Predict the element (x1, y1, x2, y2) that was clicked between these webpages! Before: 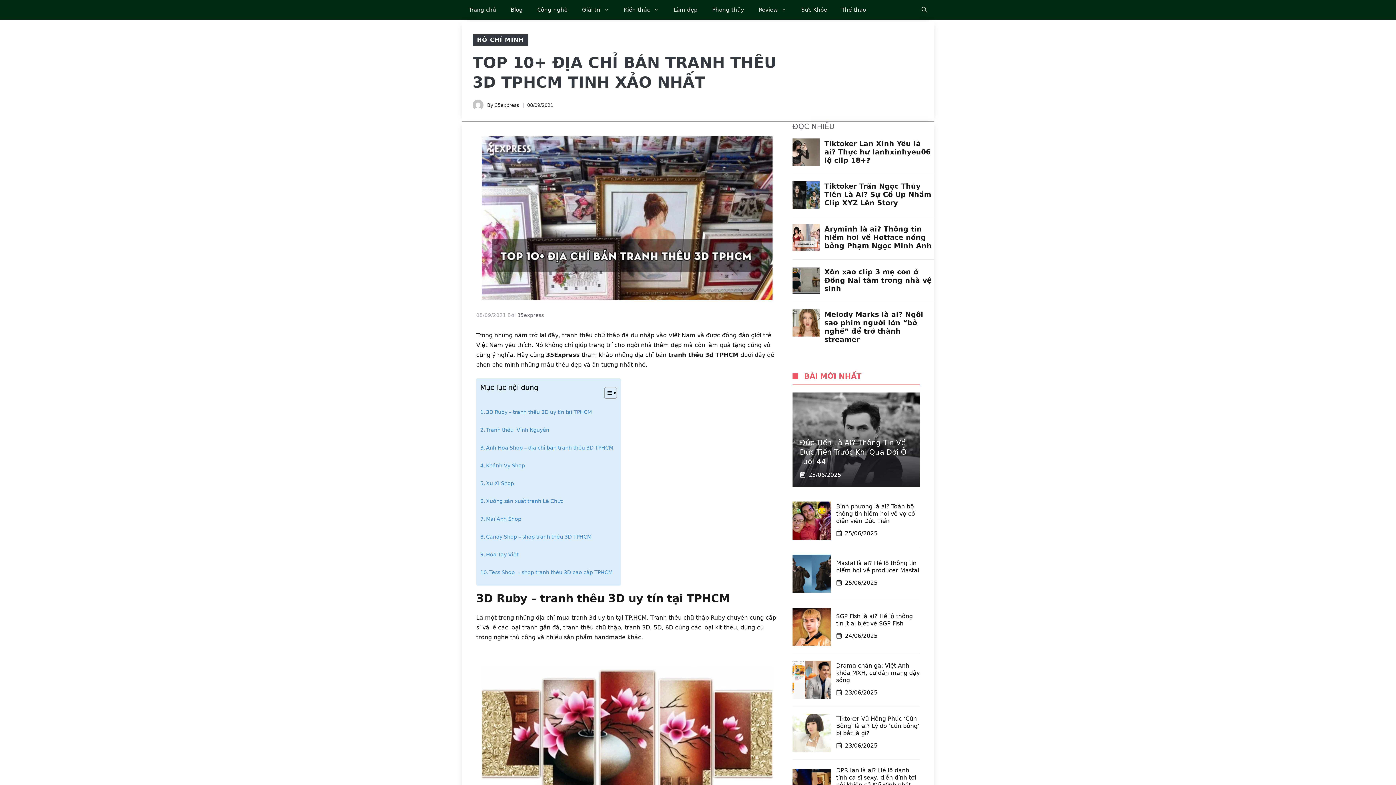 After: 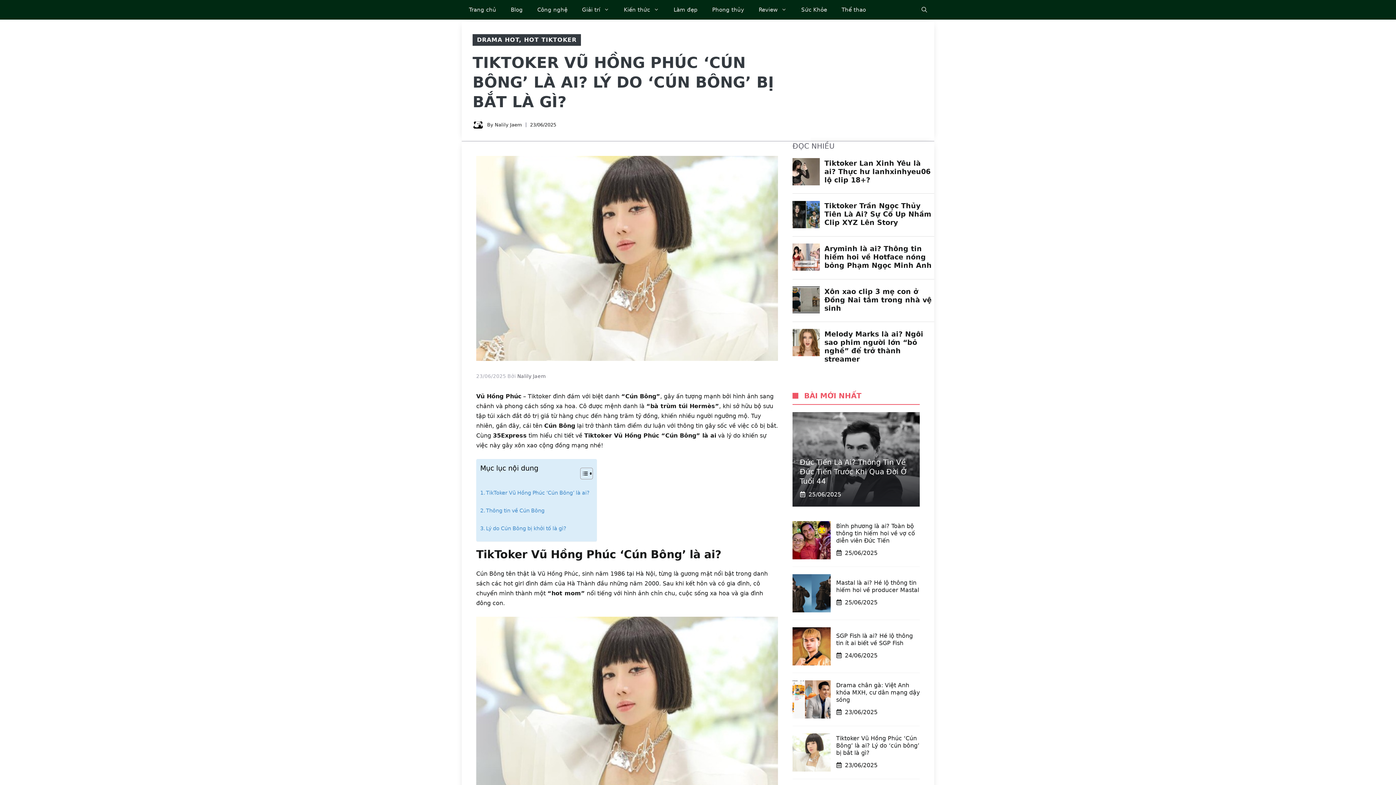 Action: bbox: (792, 729, 830, 736)